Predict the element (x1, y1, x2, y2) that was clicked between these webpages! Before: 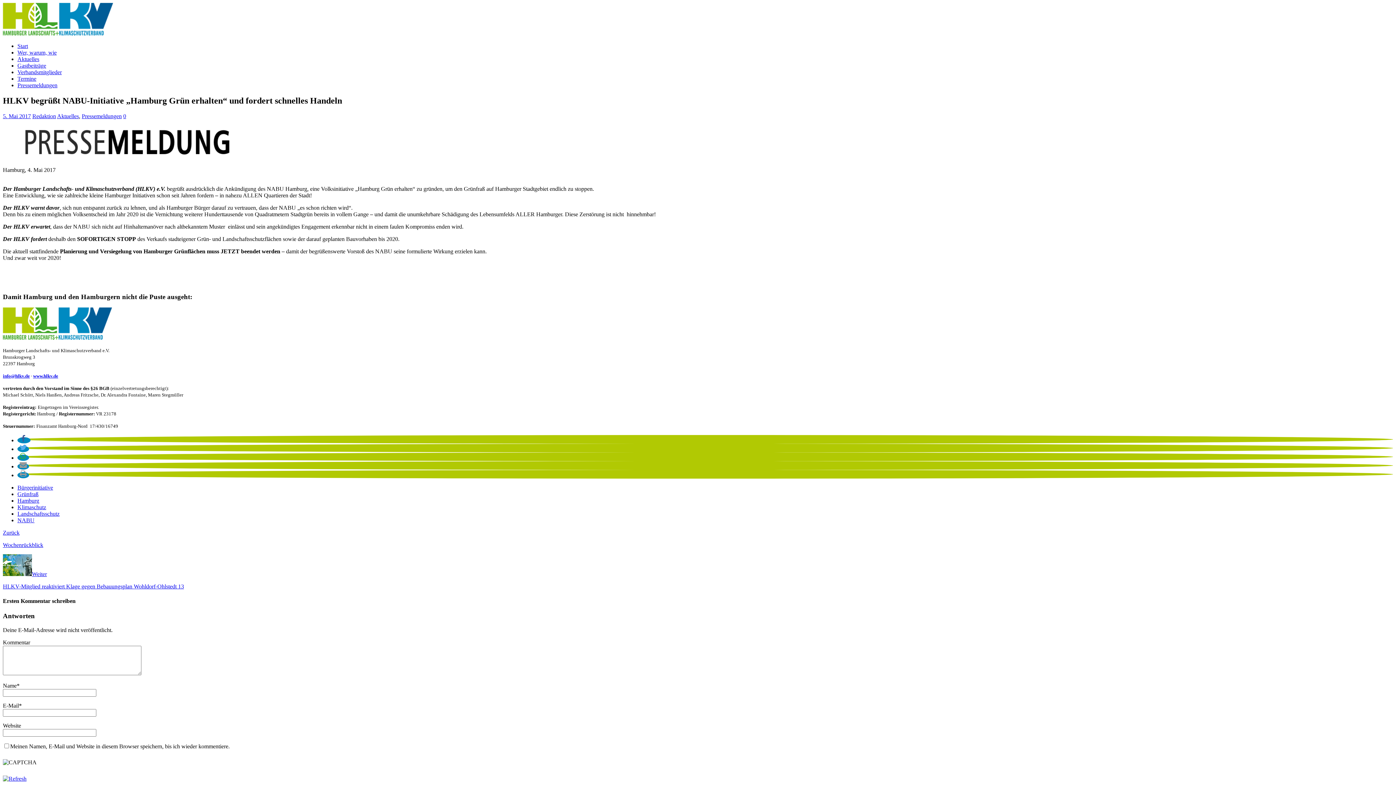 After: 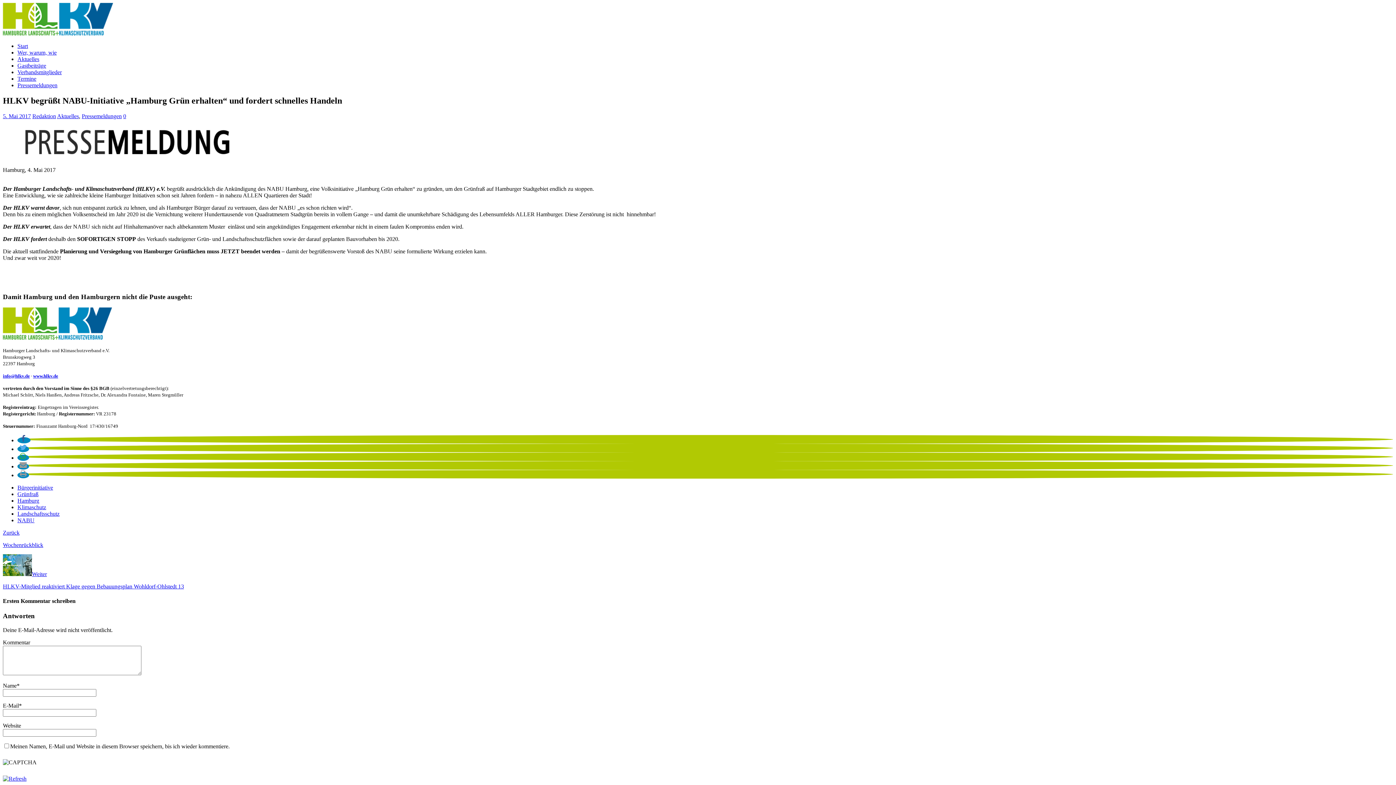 Action: label: Per E-Mail versenden bbox: (17, 463, 29, 469)